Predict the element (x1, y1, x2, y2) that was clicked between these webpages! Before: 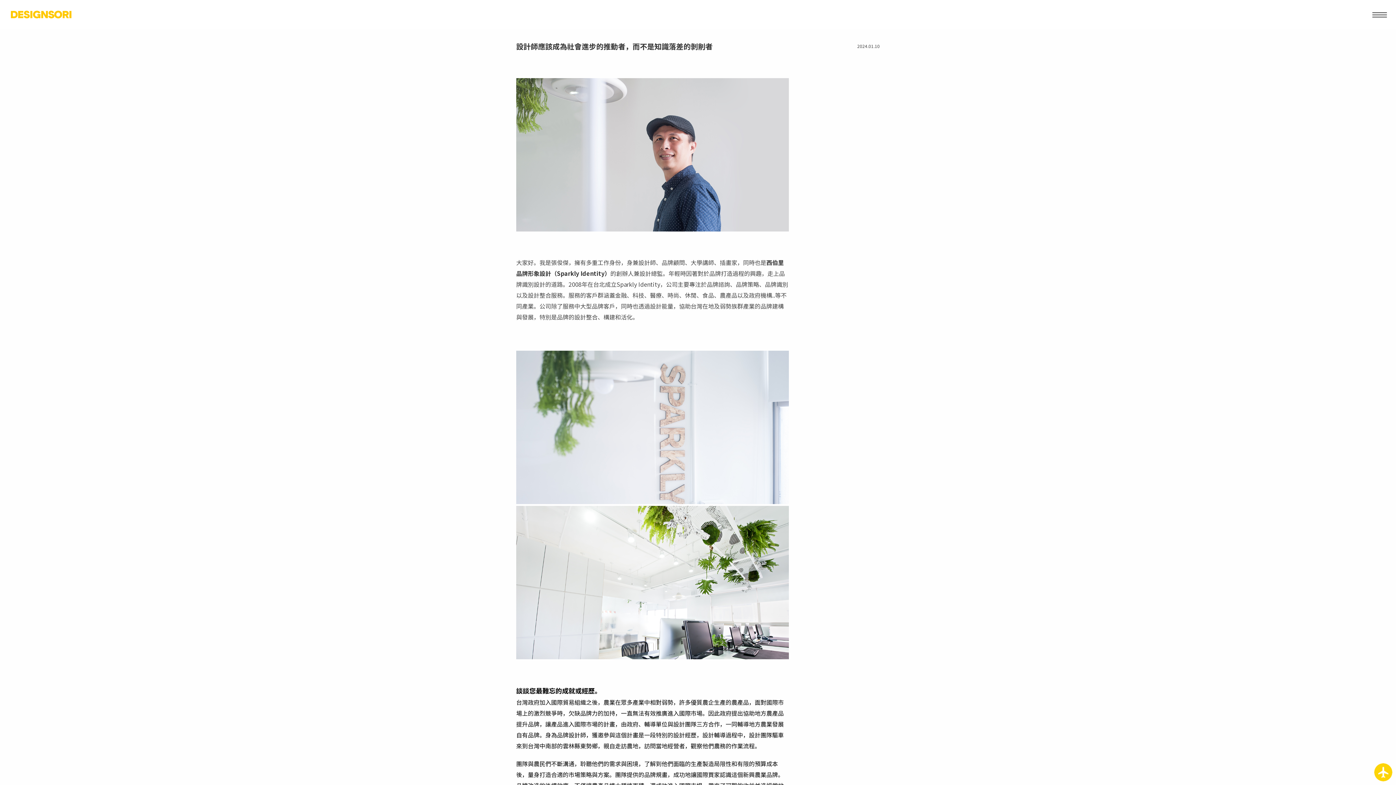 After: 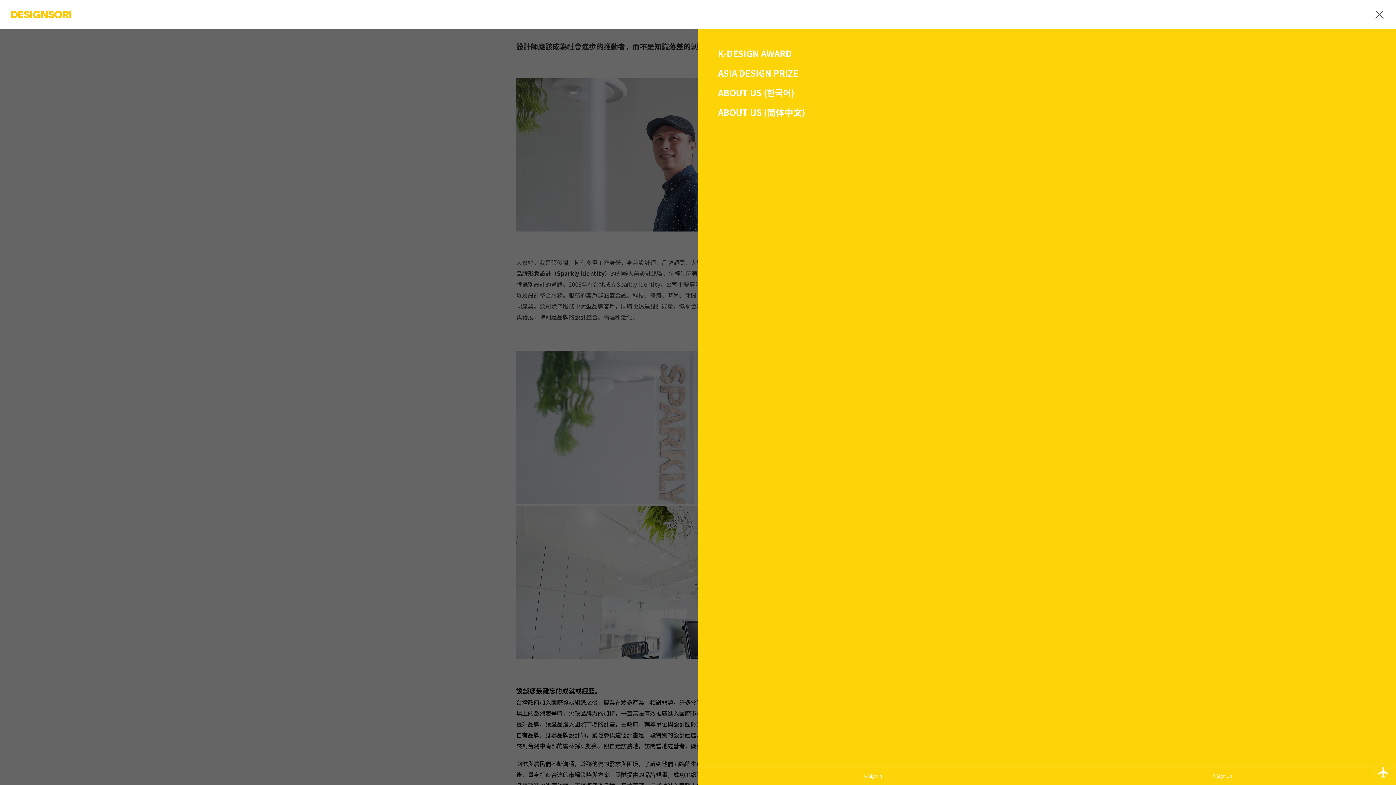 Action: bbox: (1369, 0, 1390, 29) label: MENU